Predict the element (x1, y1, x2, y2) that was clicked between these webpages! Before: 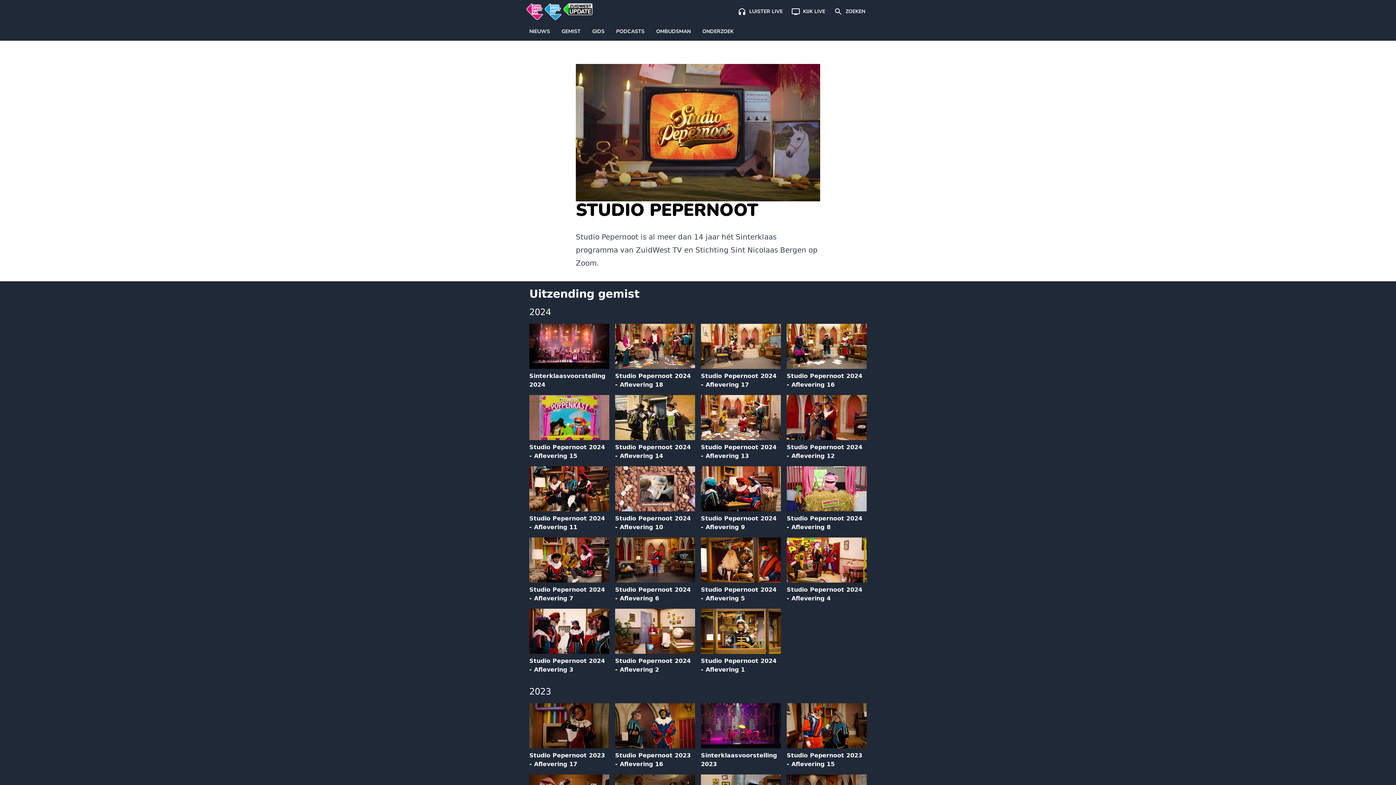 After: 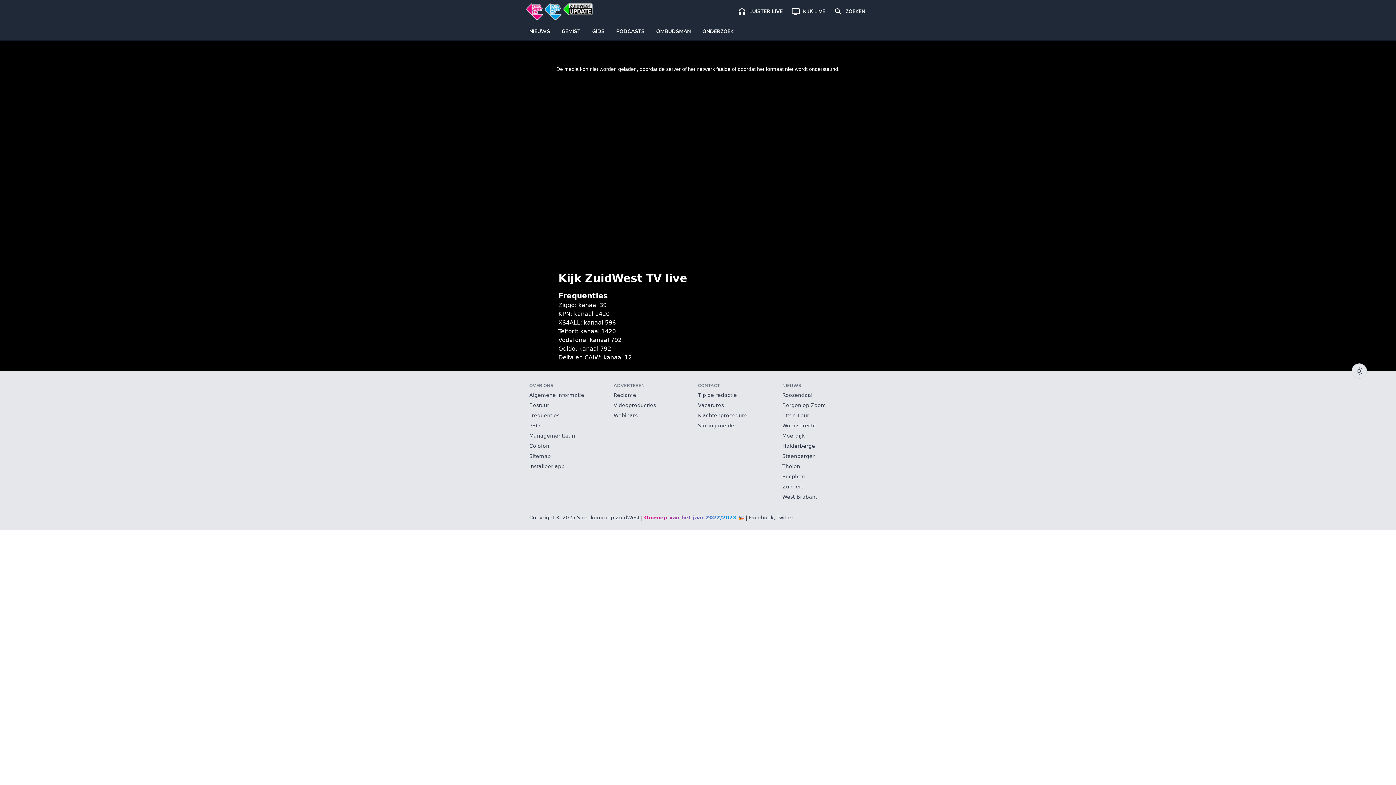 Action: bbox: (787, 2, 829, 20) label: KIJK LIVE